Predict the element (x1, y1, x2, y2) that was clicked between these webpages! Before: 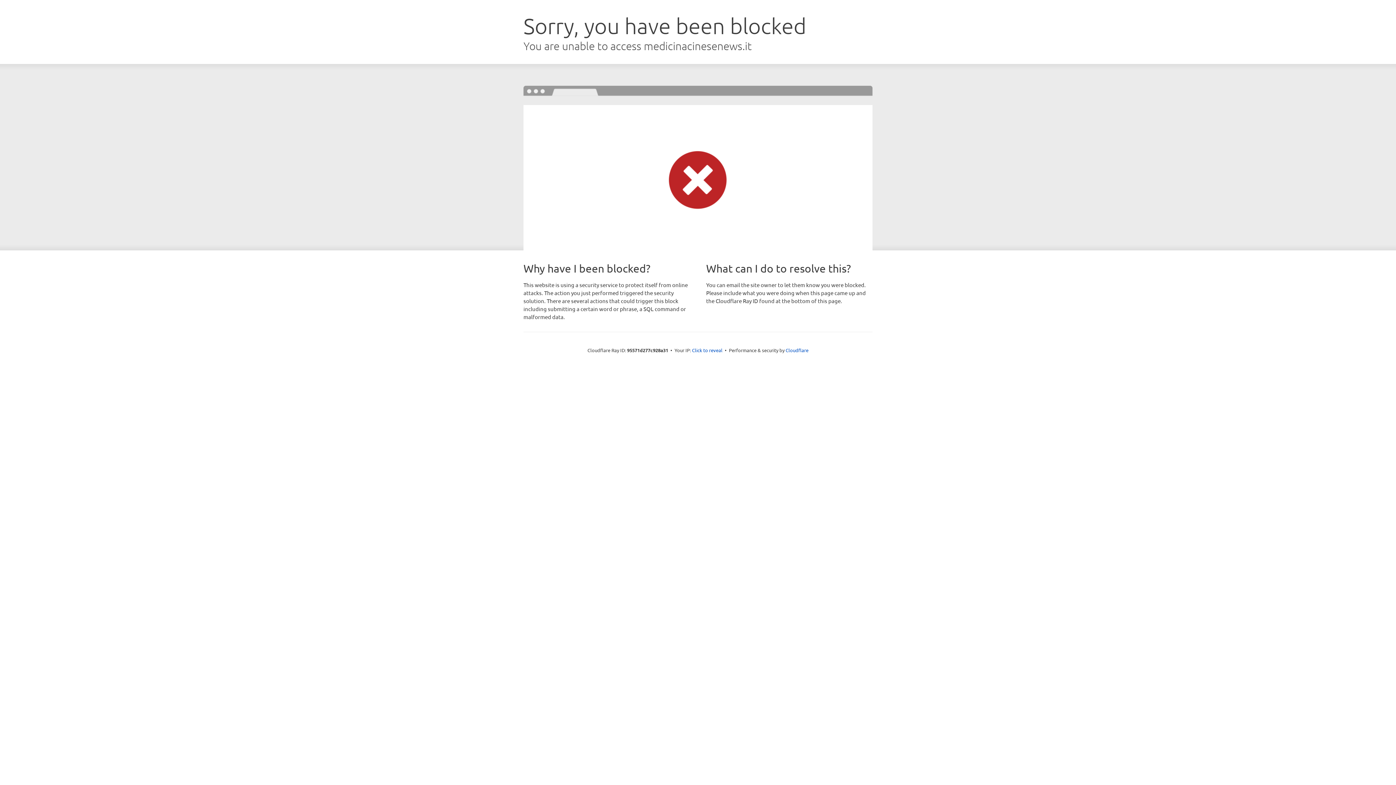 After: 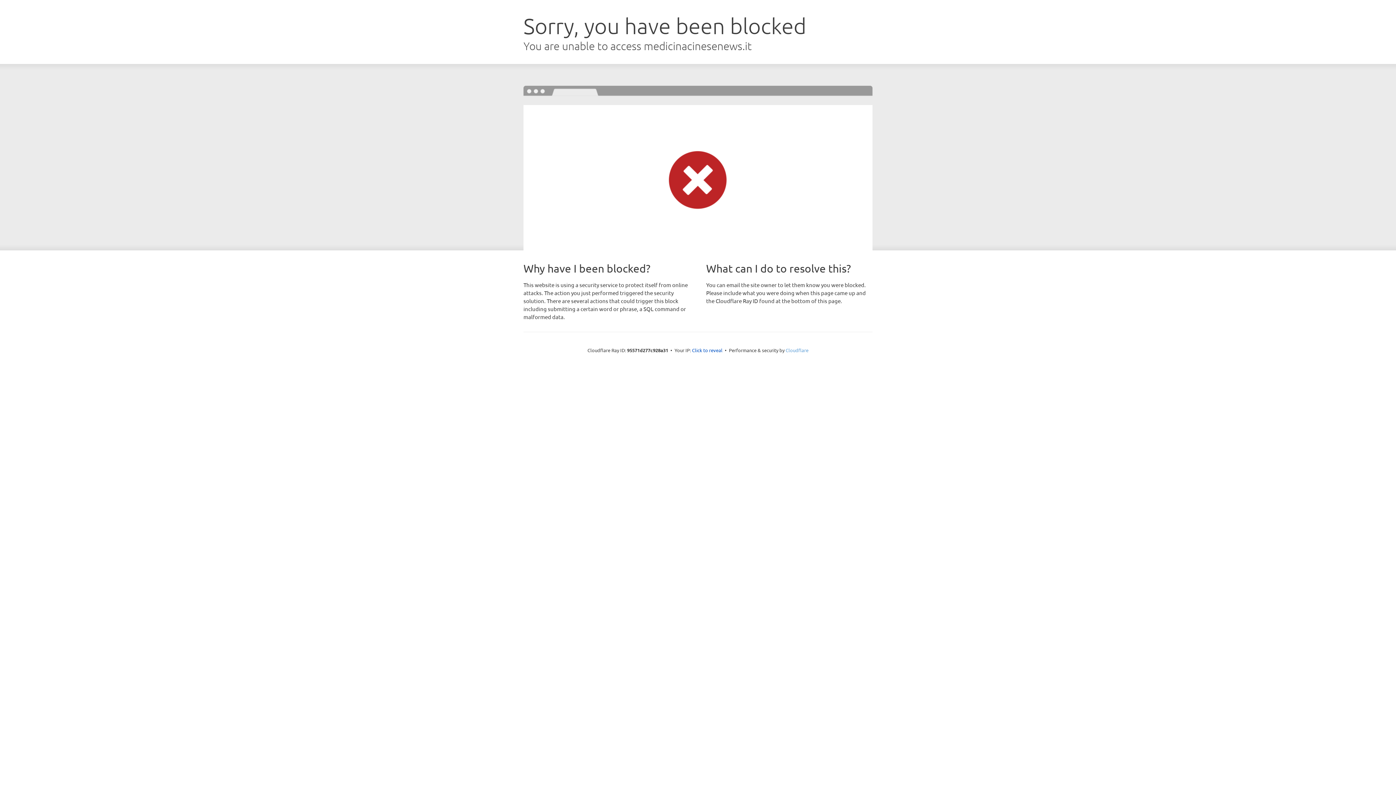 Action: bbox: (785, 347, 808, 353) label: Cloudflare